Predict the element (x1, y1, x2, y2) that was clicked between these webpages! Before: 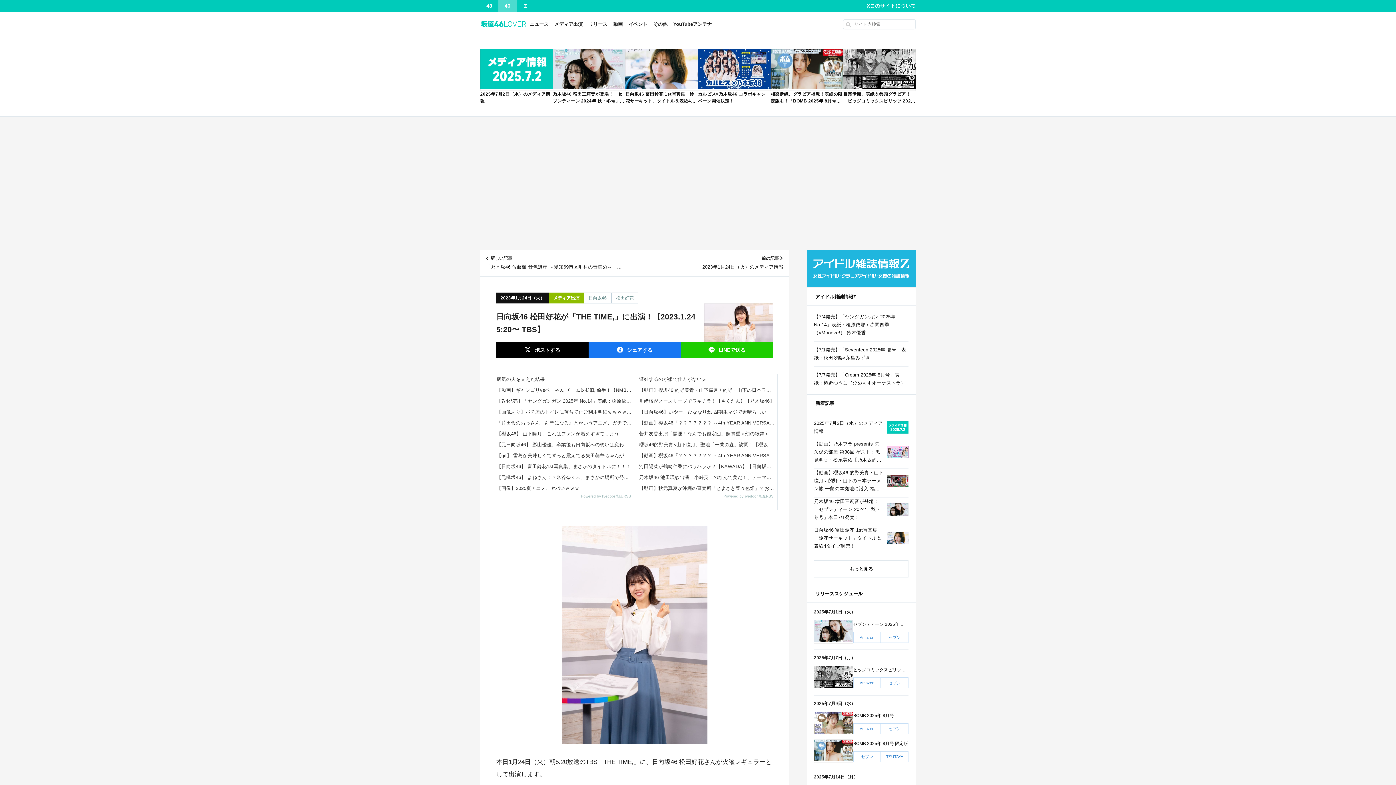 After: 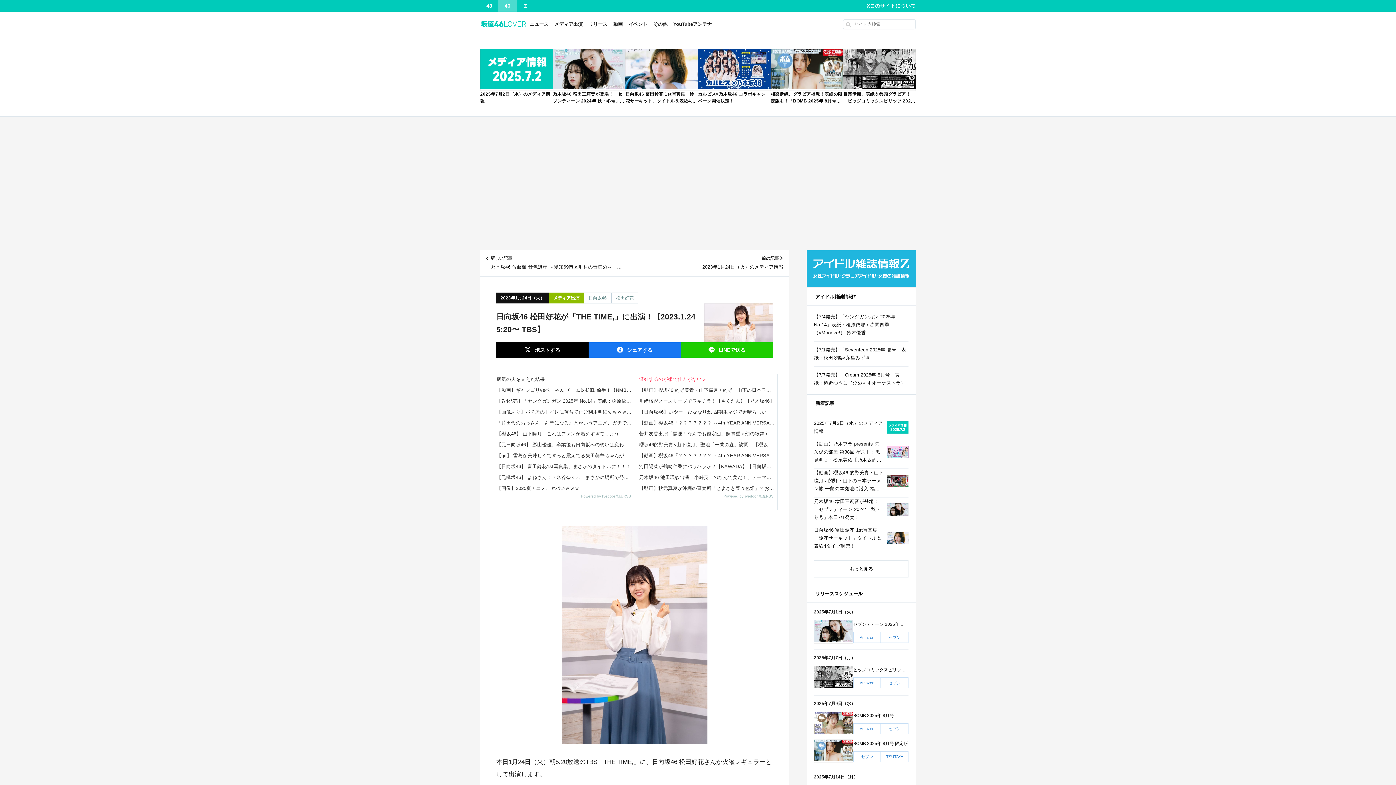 Action: label: 避妊するのが嫌で仕方がない夫 bbox: (634, 374, 777, 385)